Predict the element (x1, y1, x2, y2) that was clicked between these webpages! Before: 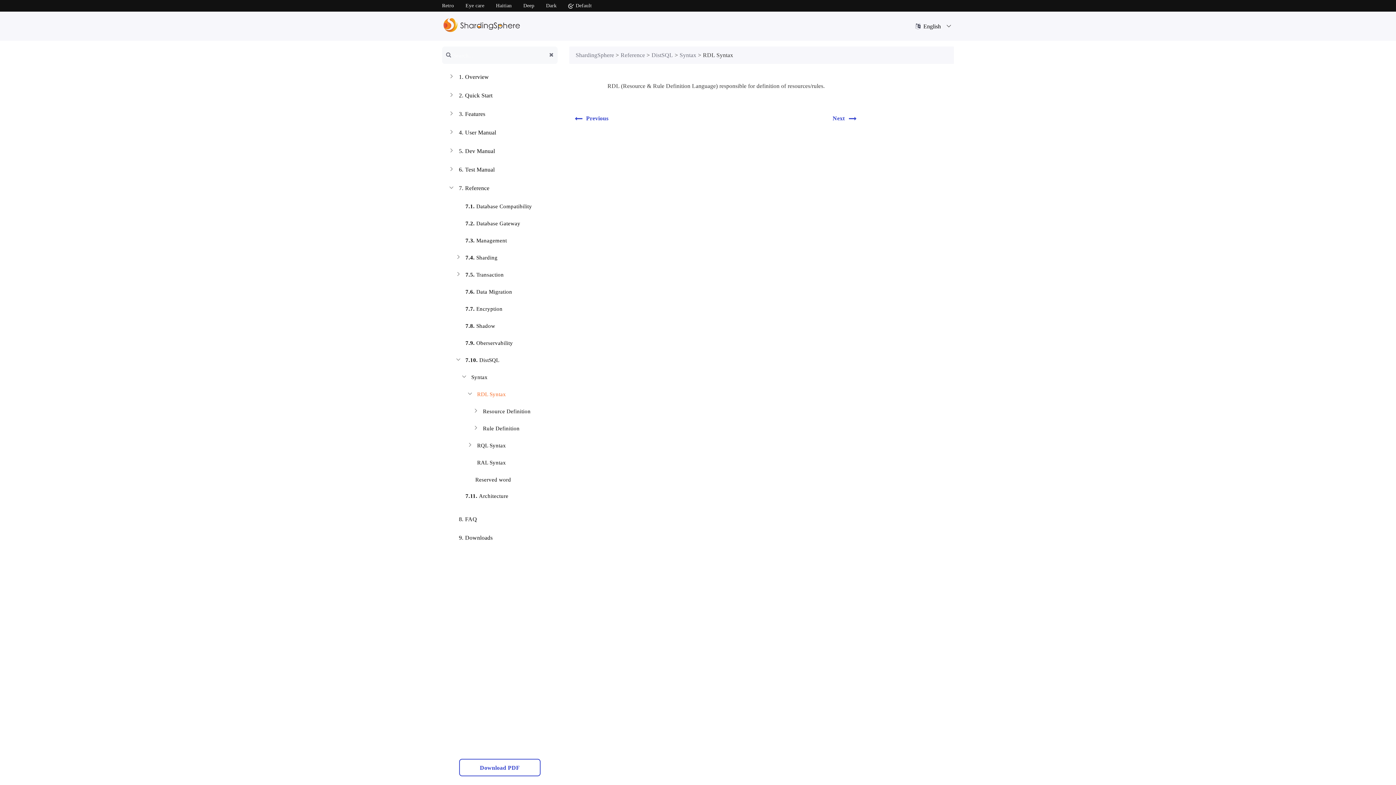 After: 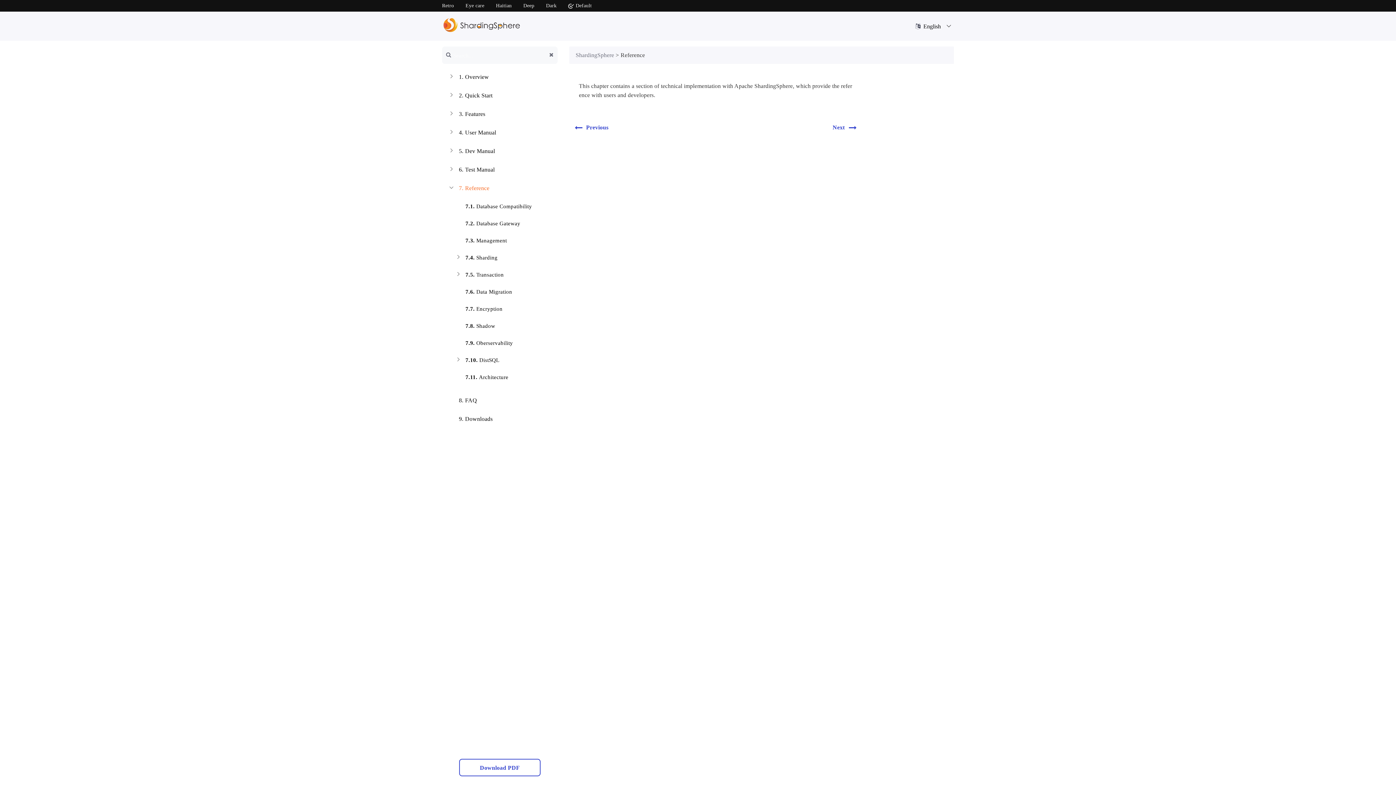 Action: label:  7. Reference bbox: (448, 181, 552, 196)